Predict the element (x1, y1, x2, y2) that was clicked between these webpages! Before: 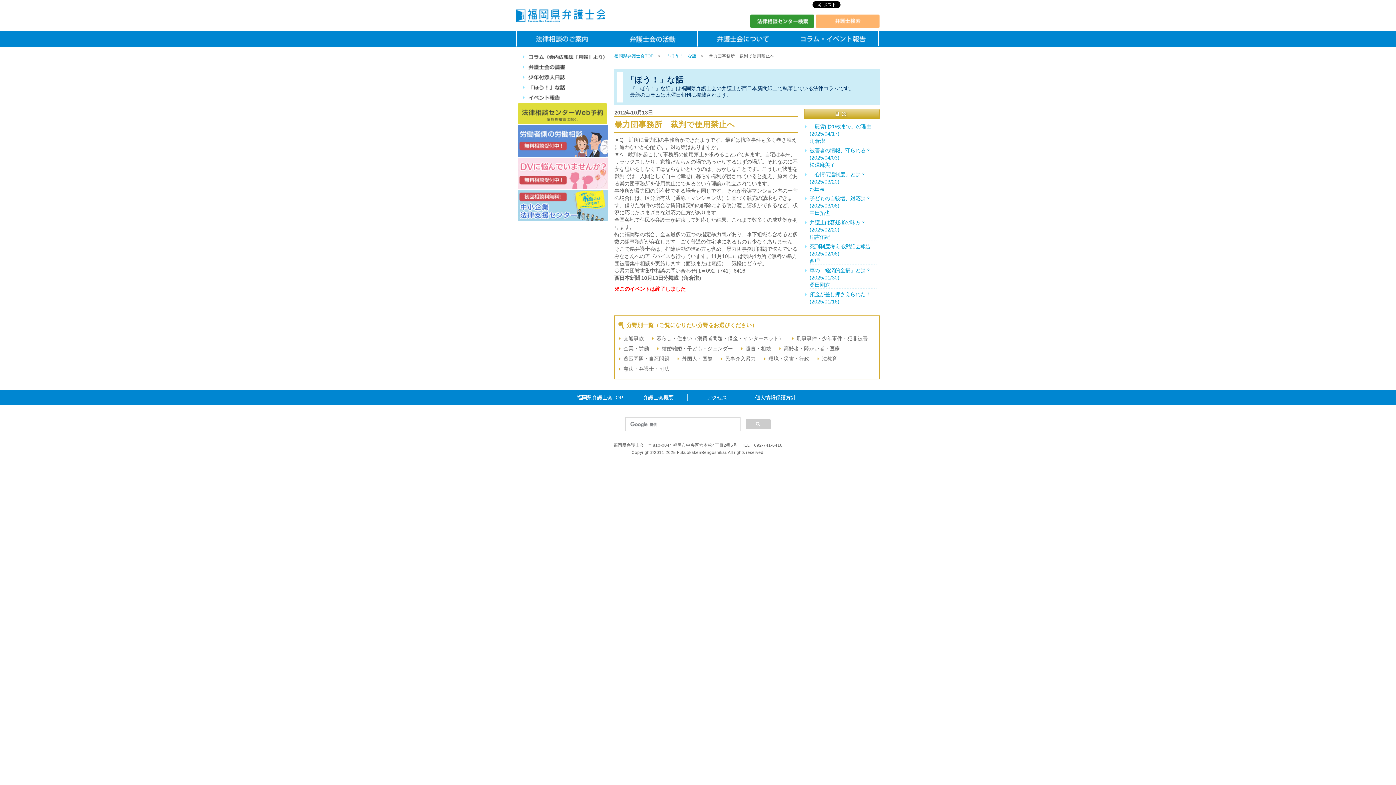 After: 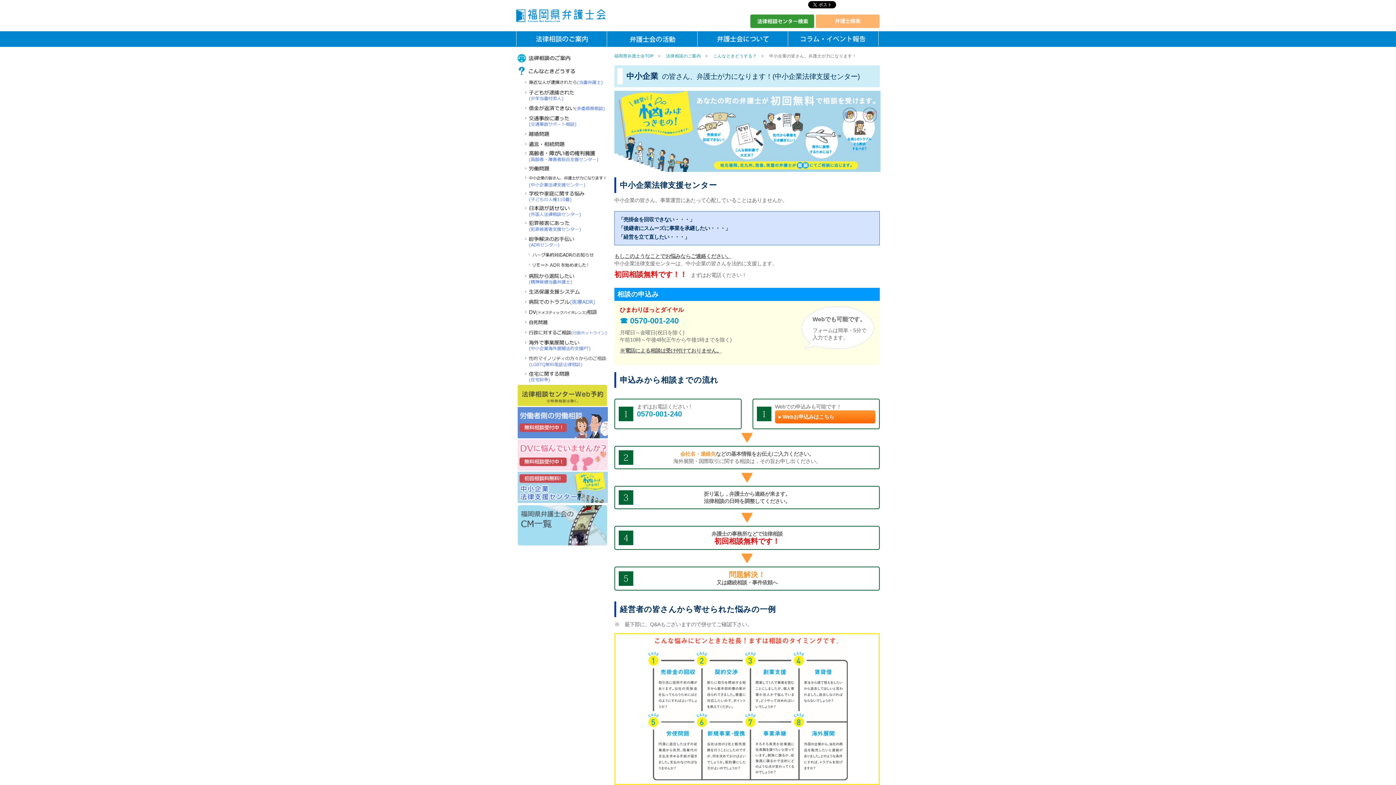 Action: bbox: (517, 216, 608, 221)